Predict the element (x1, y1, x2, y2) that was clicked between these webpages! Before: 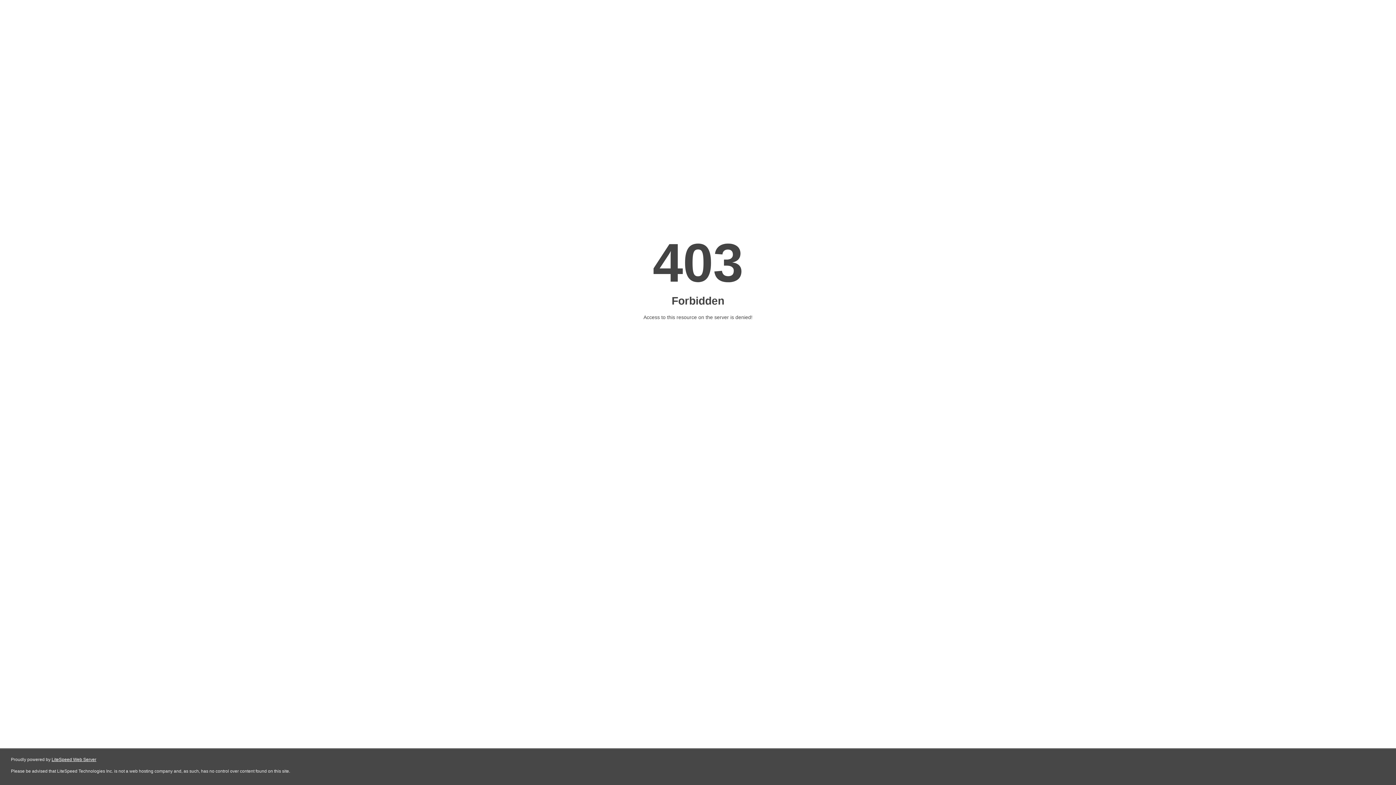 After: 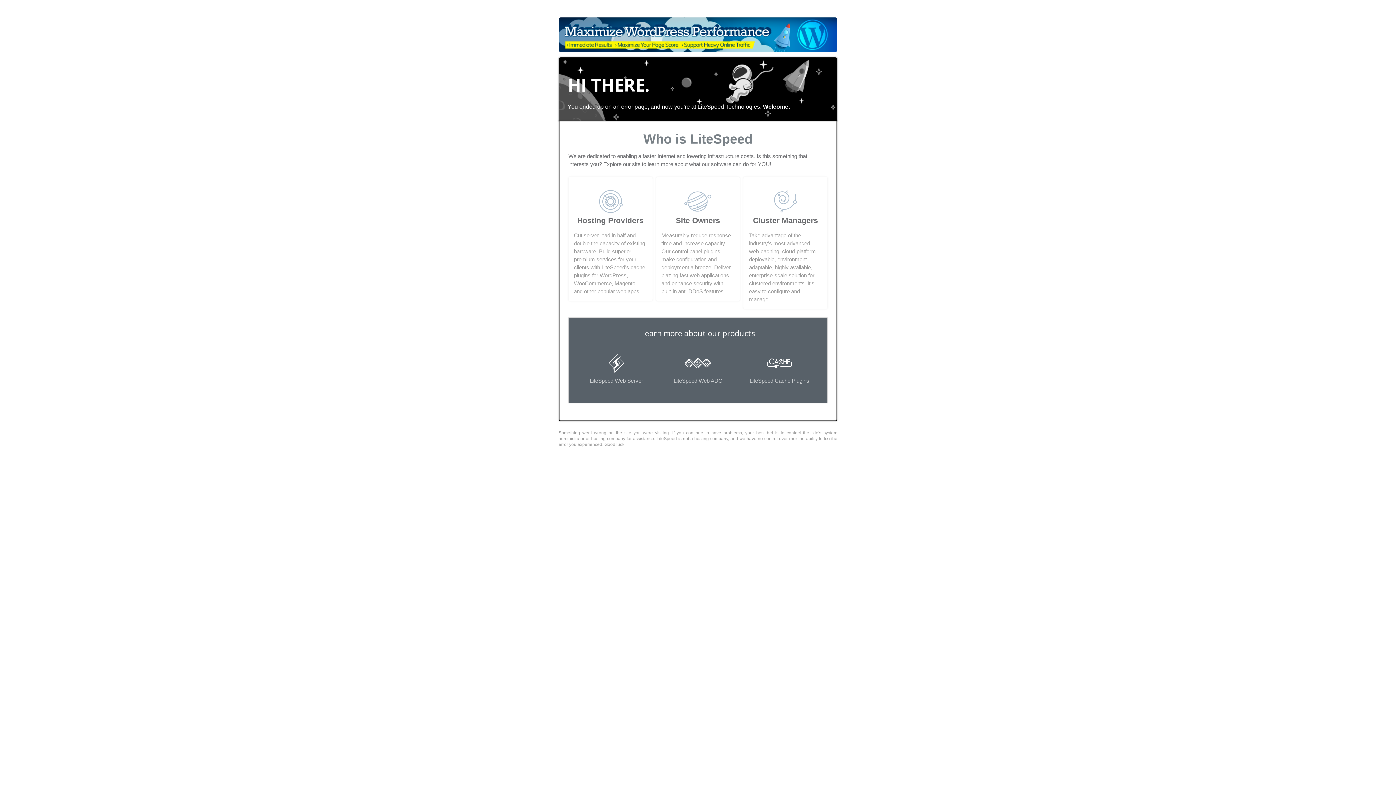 Action: bbox: (51, 757, 96, 762) label: LiteSpeed Web Server